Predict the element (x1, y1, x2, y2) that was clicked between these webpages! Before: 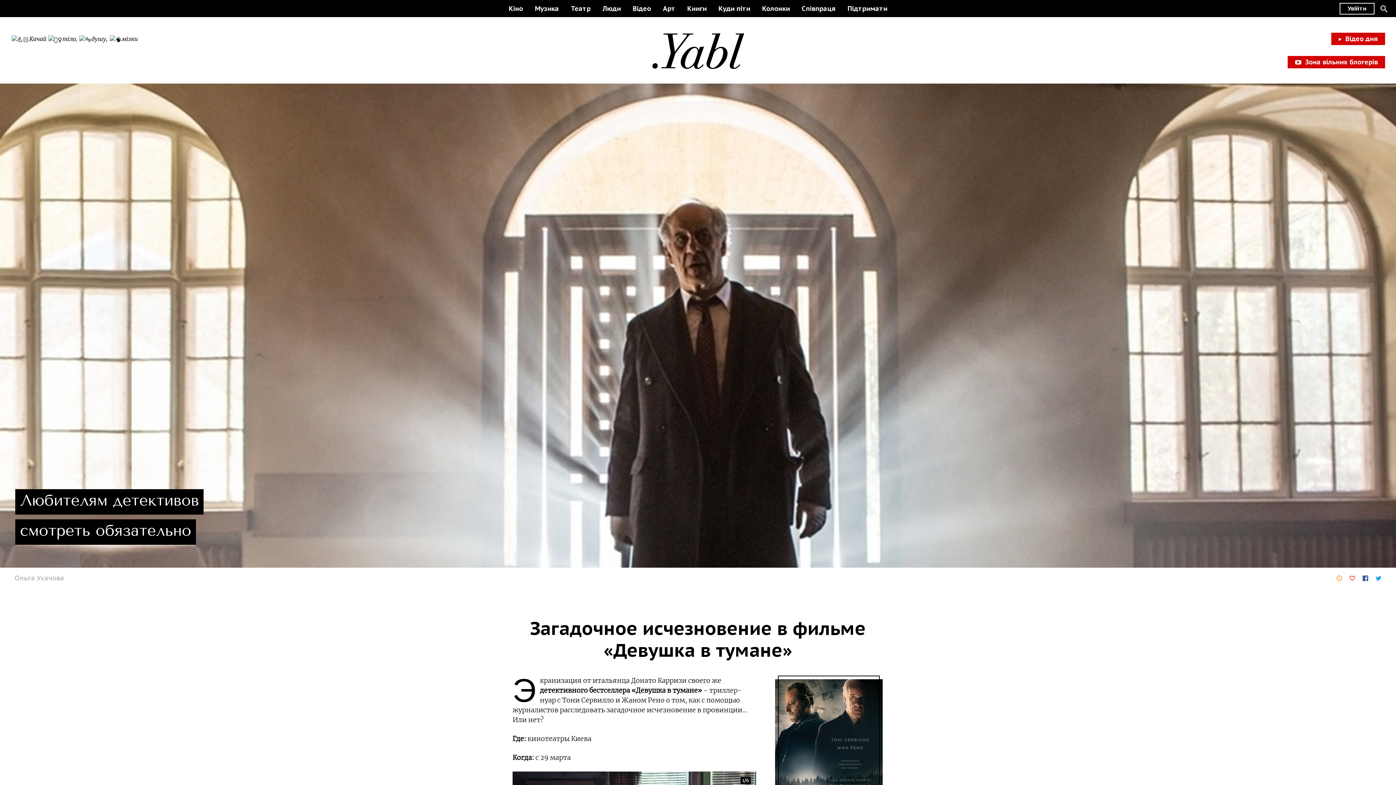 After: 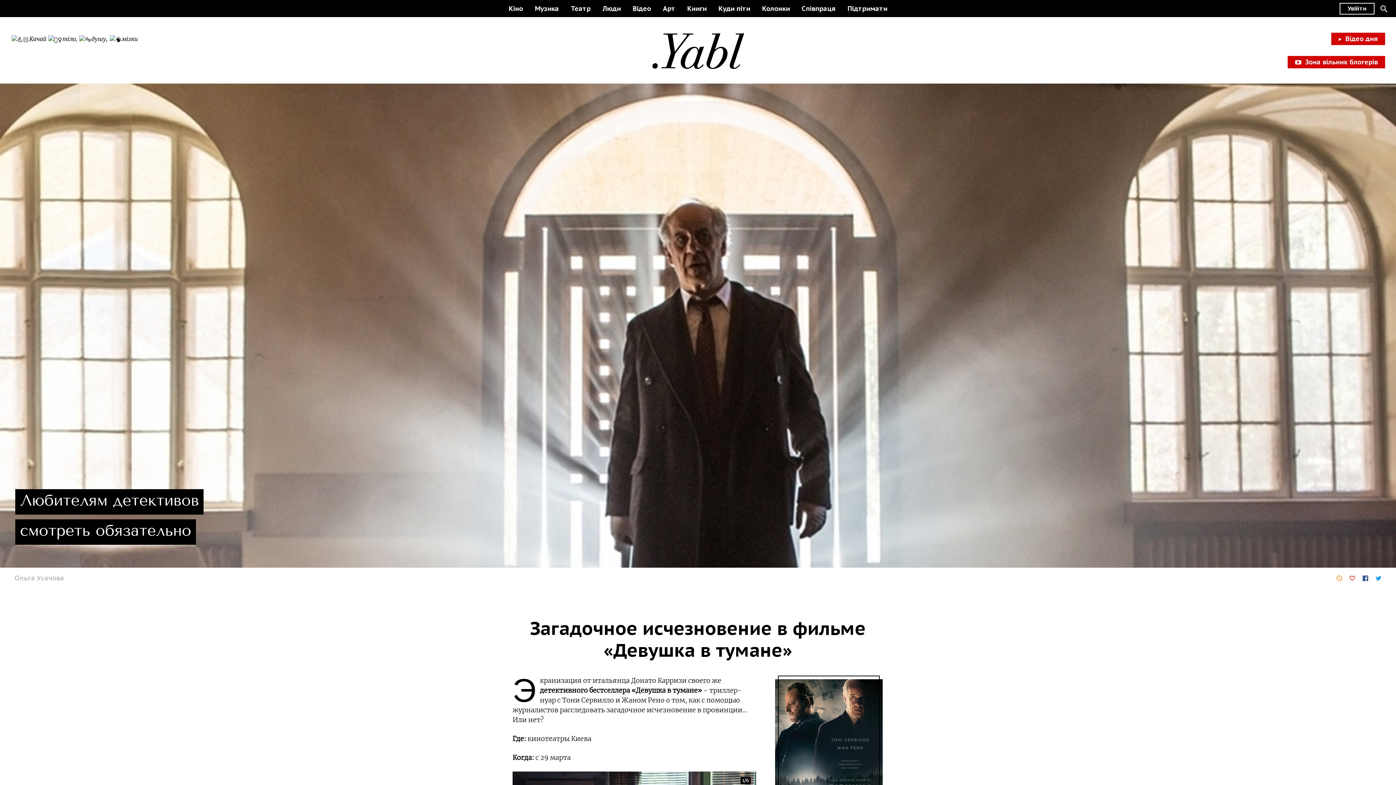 Action: bbox: (774, 665, 780, 671)